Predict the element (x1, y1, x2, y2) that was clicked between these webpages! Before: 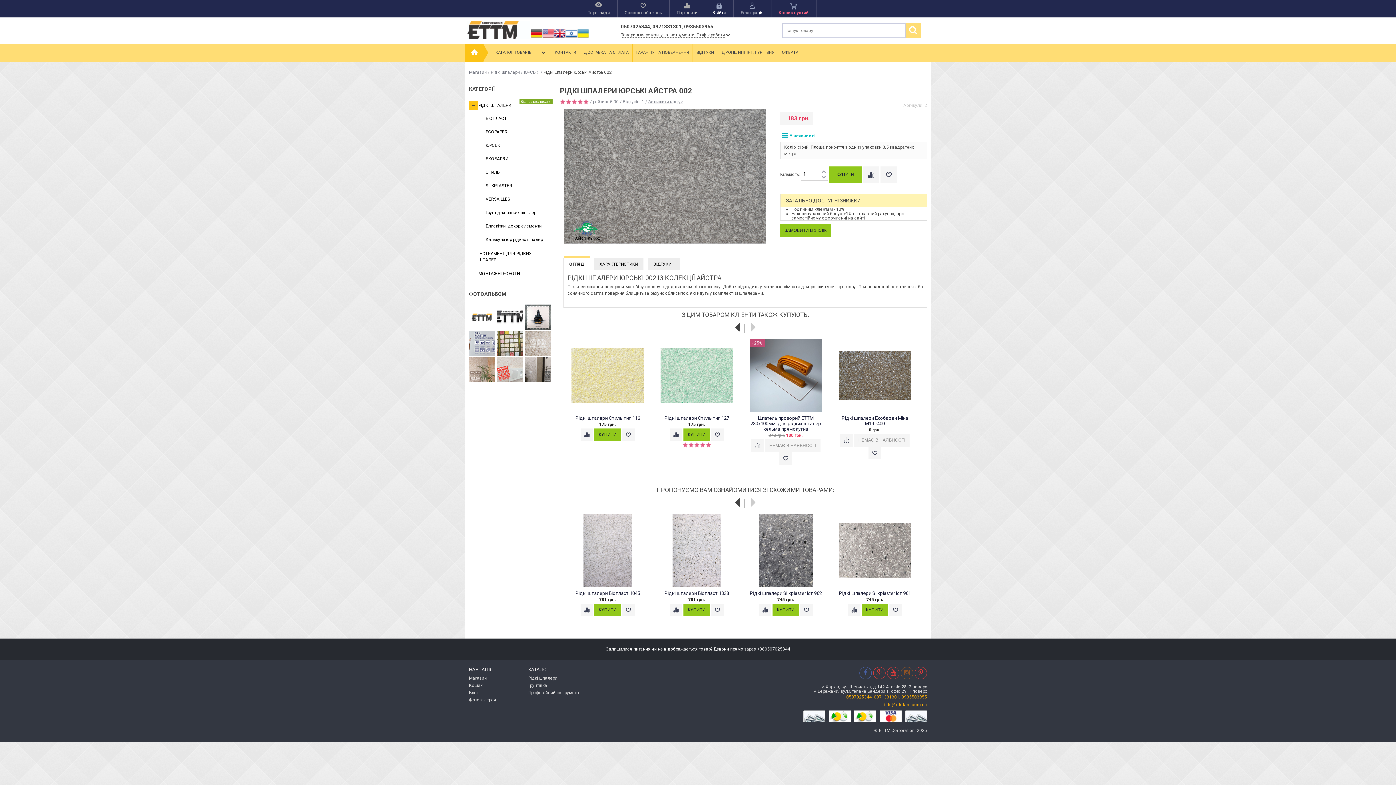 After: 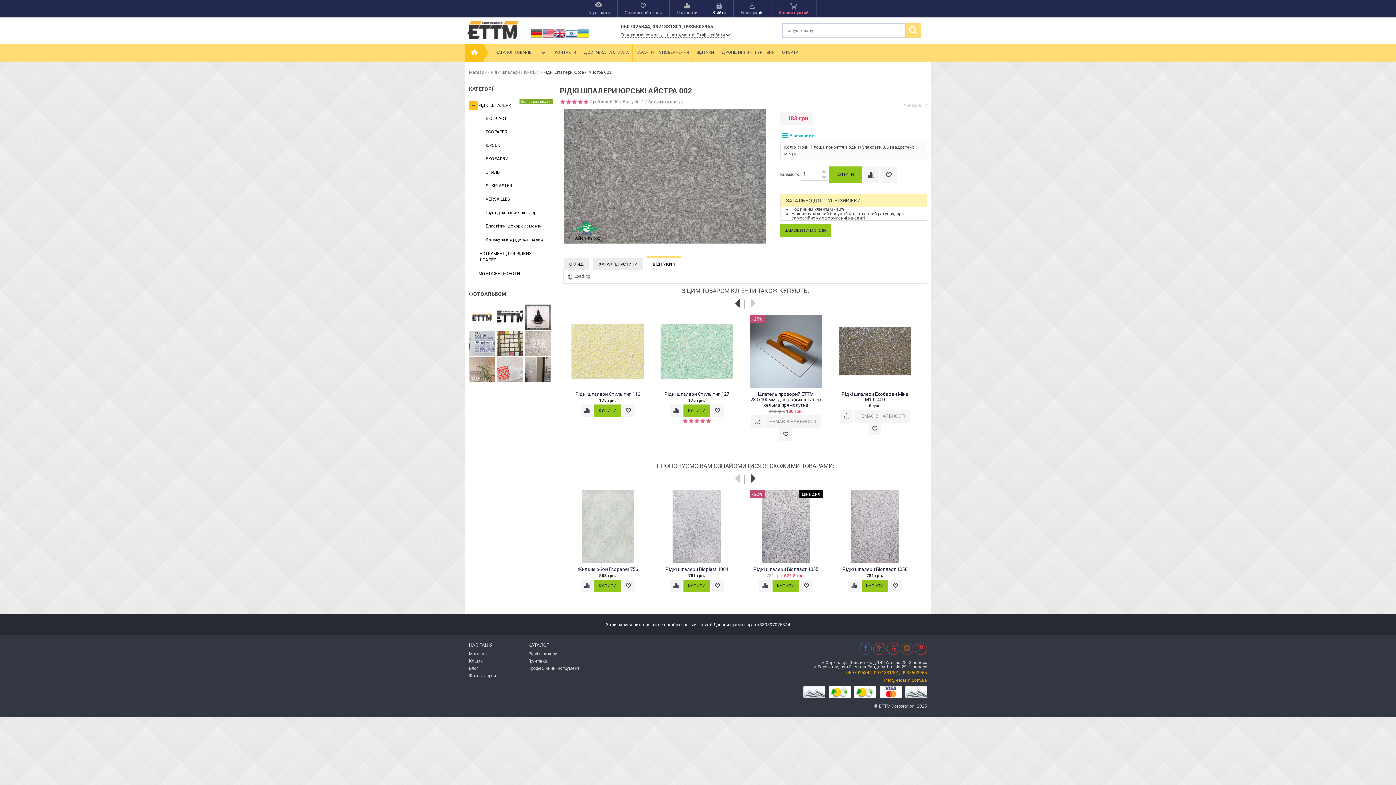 Action: bbox: (648, 257, 680, 271) label: ВІДГУКИ 1